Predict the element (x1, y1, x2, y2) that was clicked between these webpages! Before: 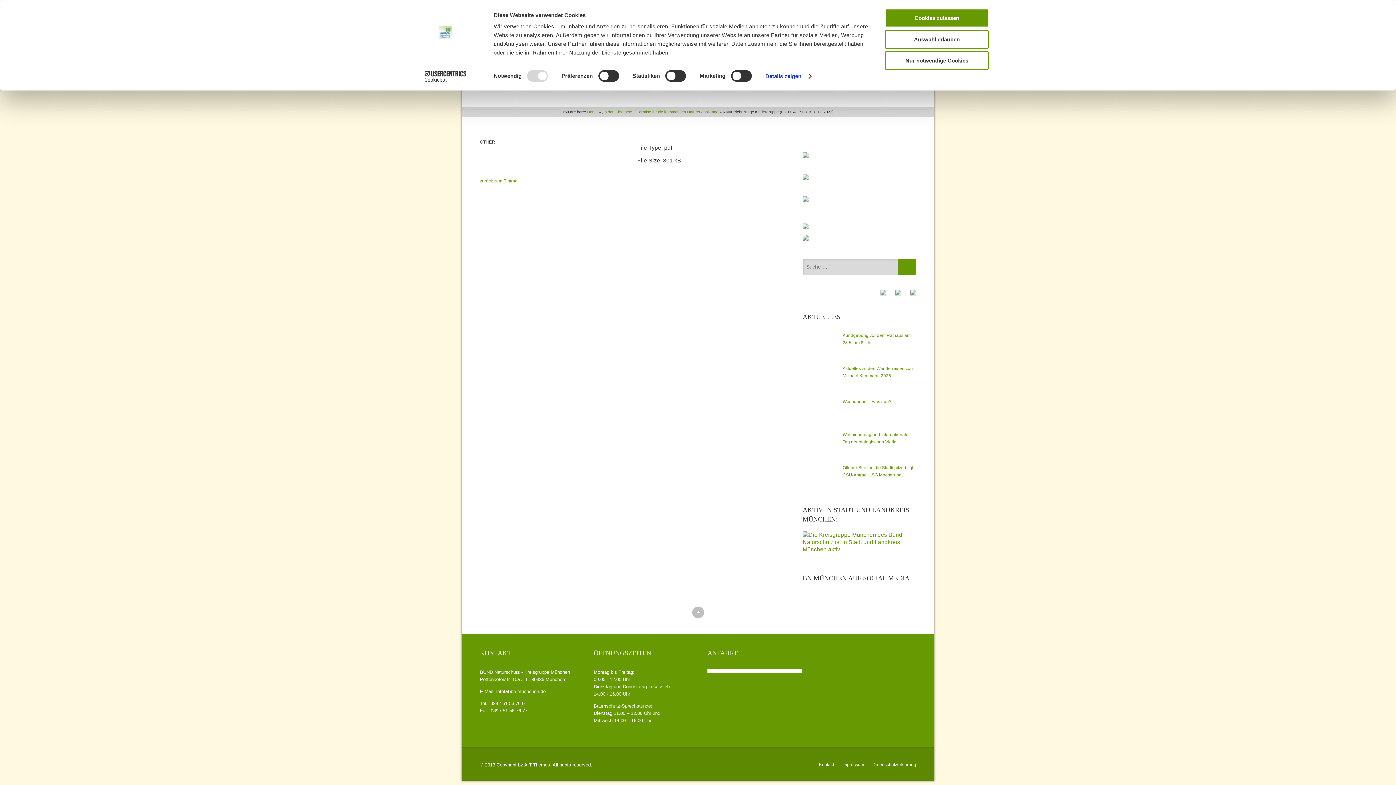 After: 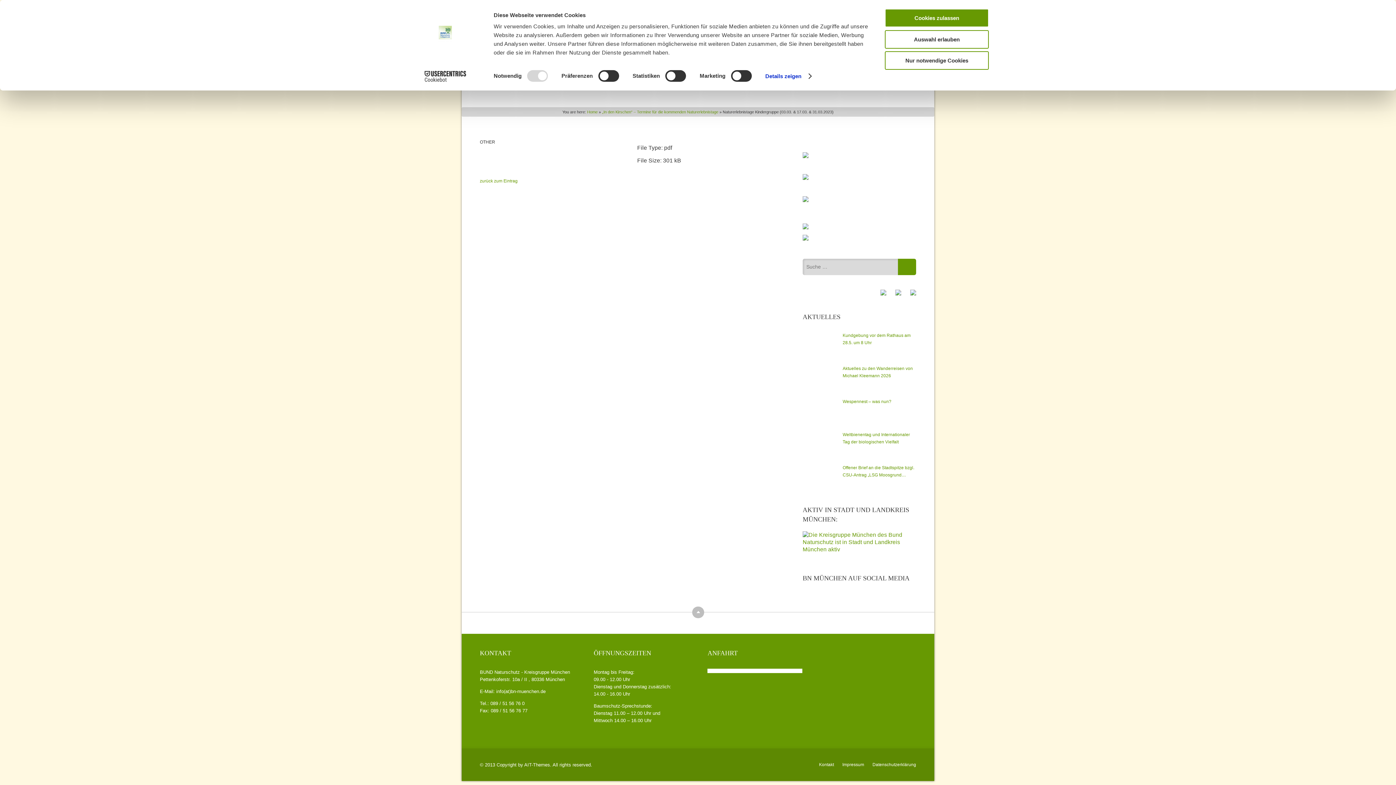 Action: bbox: (901, 291, 916, 296)